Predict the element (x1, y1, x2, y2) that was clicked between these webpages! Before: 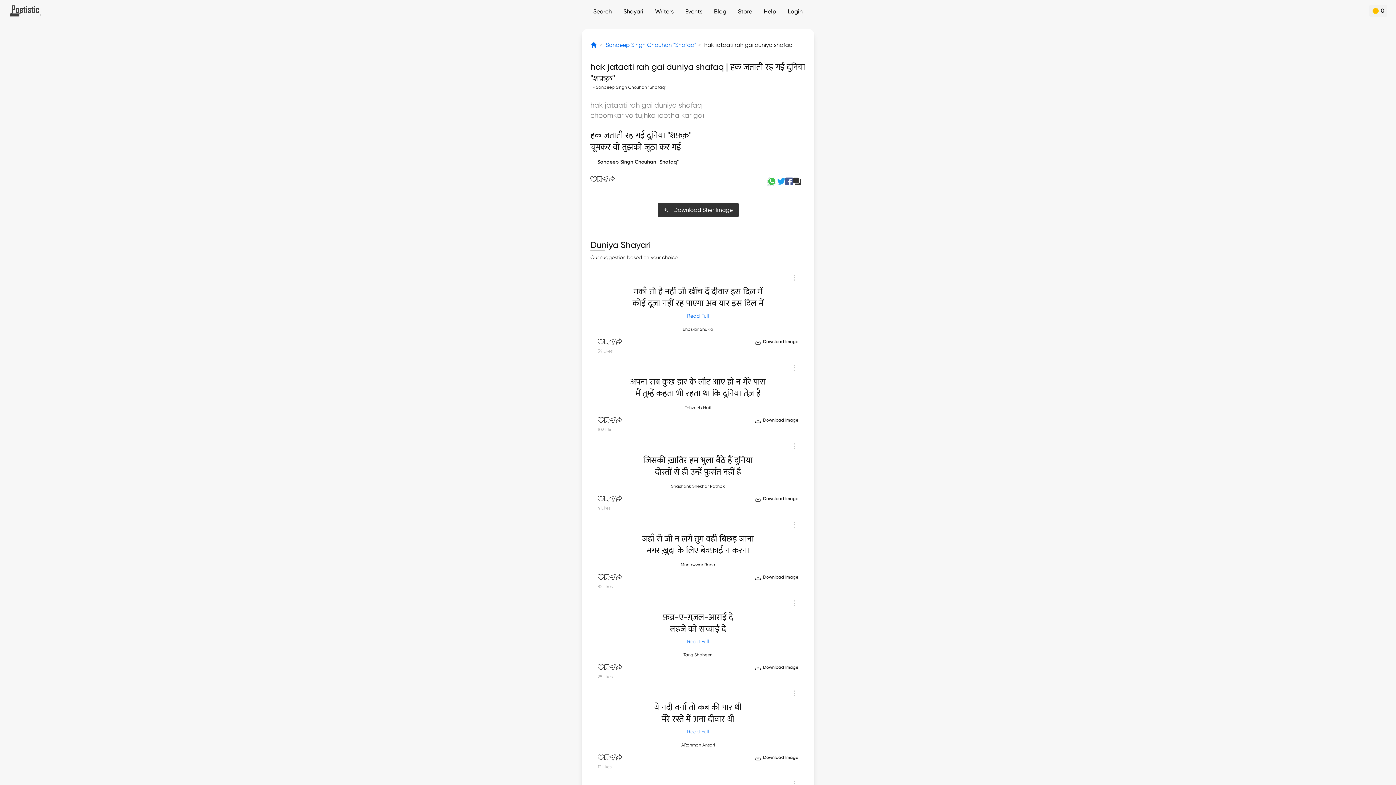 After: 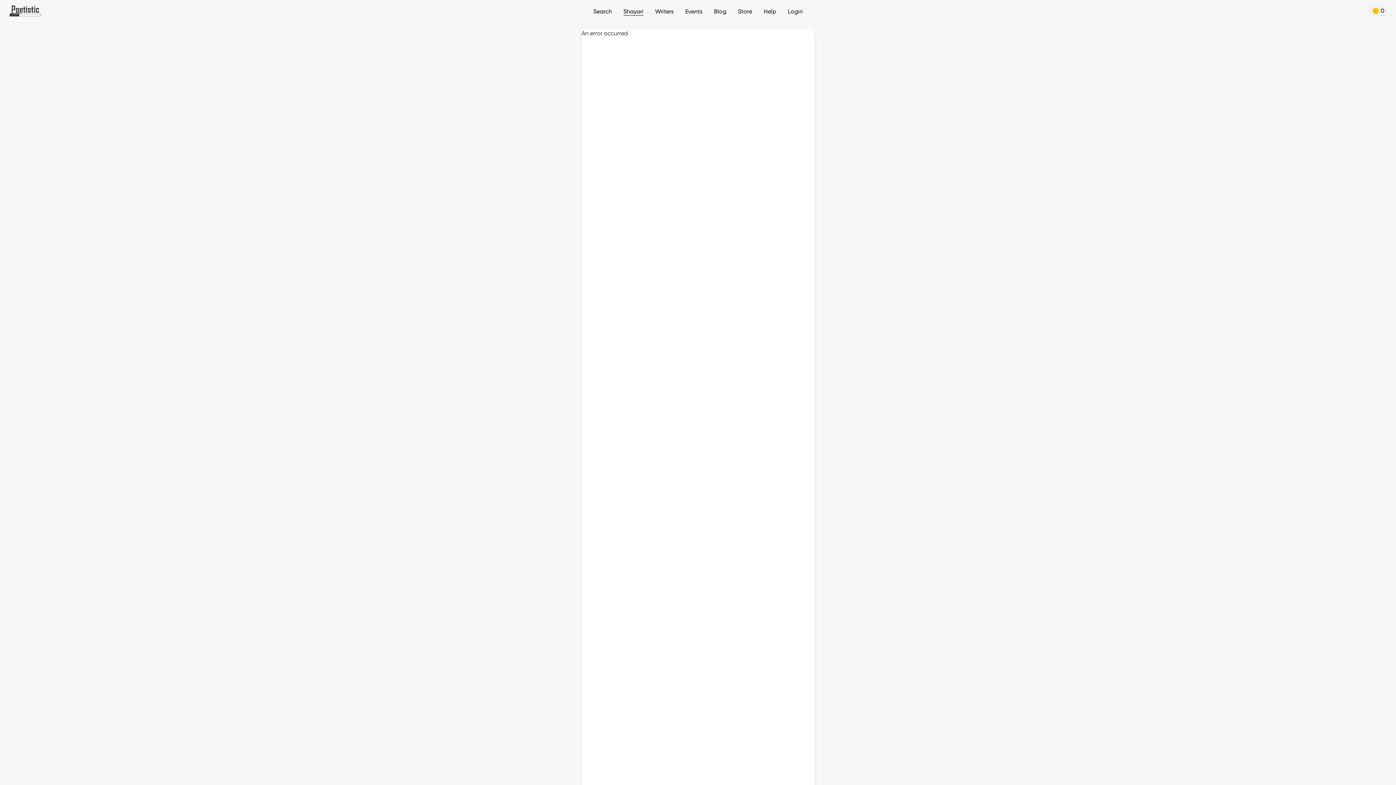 Action: bbox: (623, 8, 643, 14) label: Shayari